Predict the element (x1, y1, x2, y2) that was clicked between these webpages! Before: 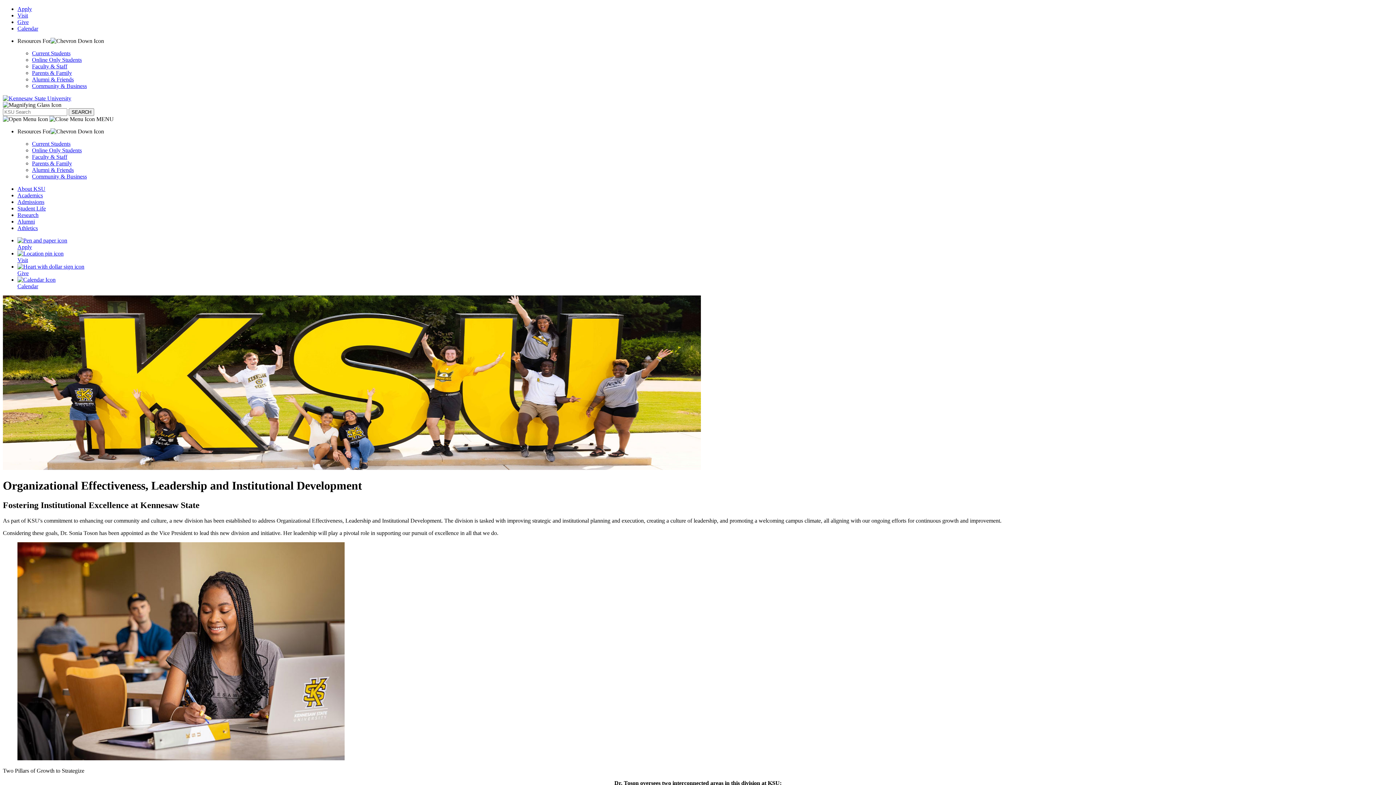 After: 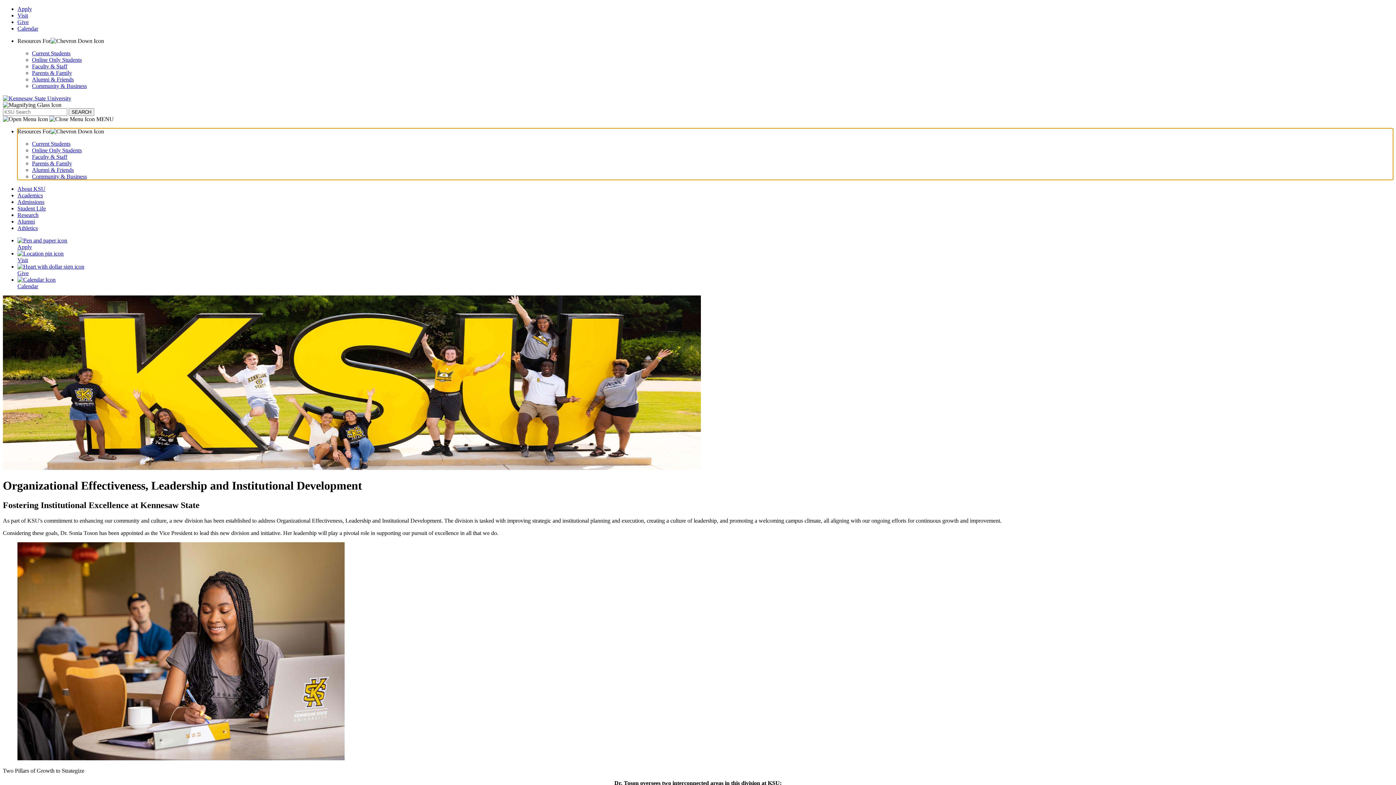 Action: bbox: (17, 128, 1393, 180) label: Toggle Resources For Navigation